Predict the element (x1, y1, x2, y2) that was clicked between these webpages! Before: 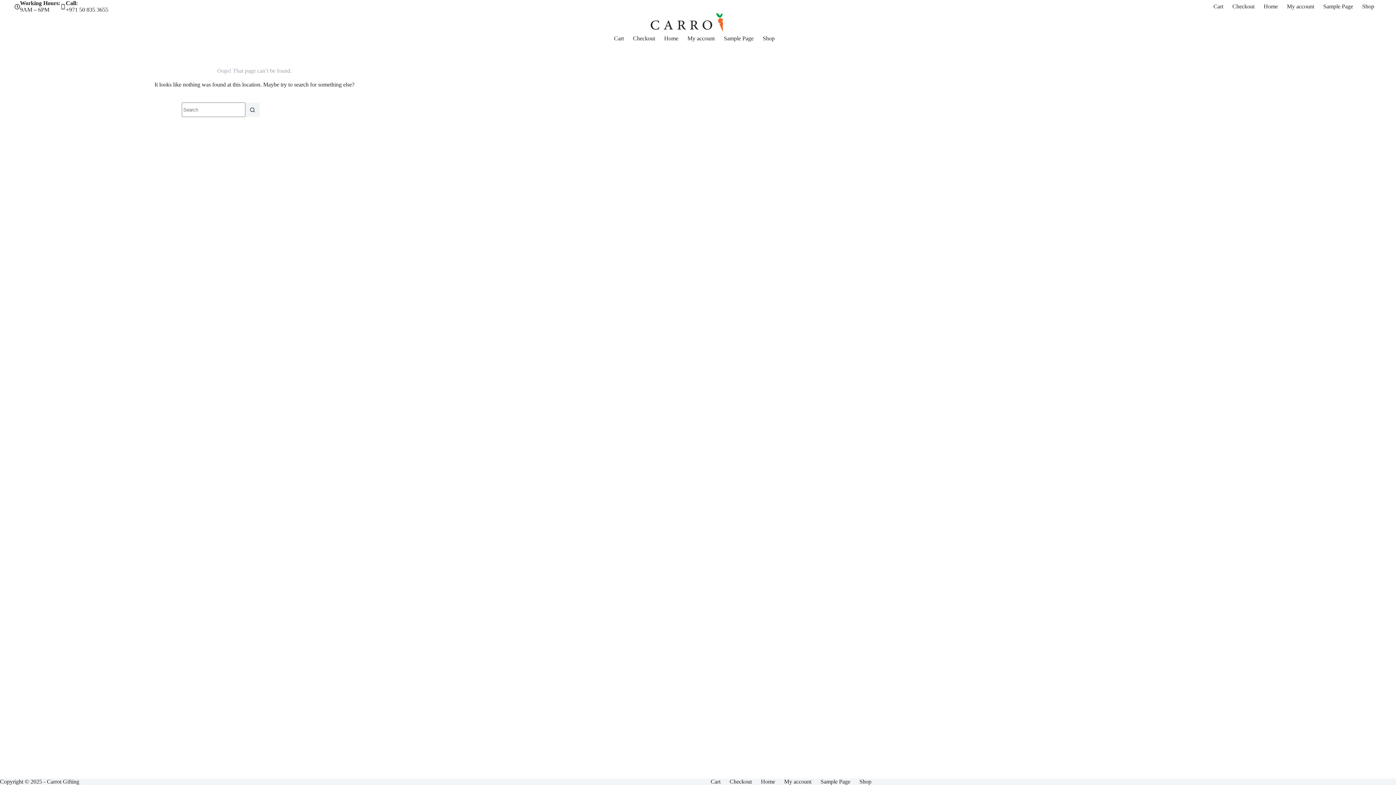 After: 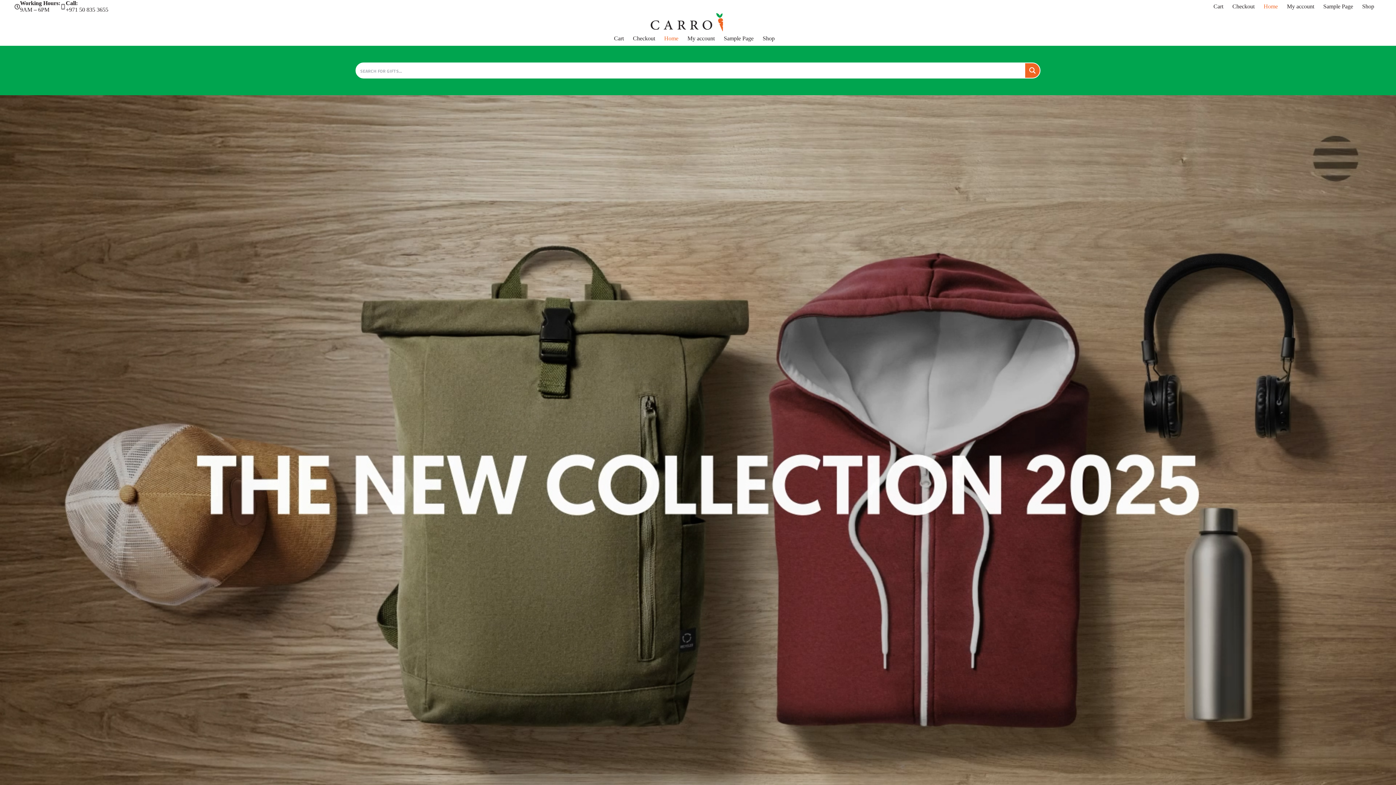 Action: bbox: (1259, 0, 1282, 13) label: Home